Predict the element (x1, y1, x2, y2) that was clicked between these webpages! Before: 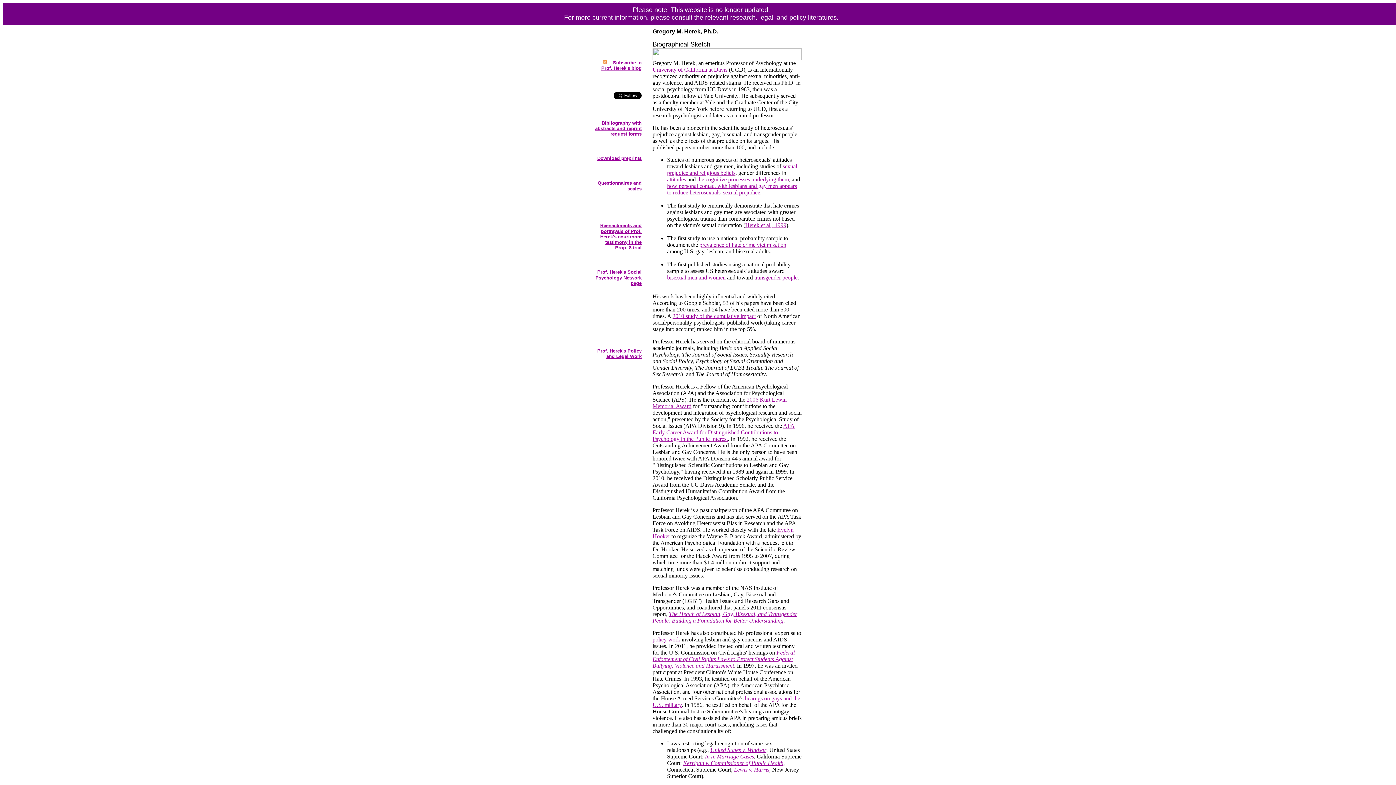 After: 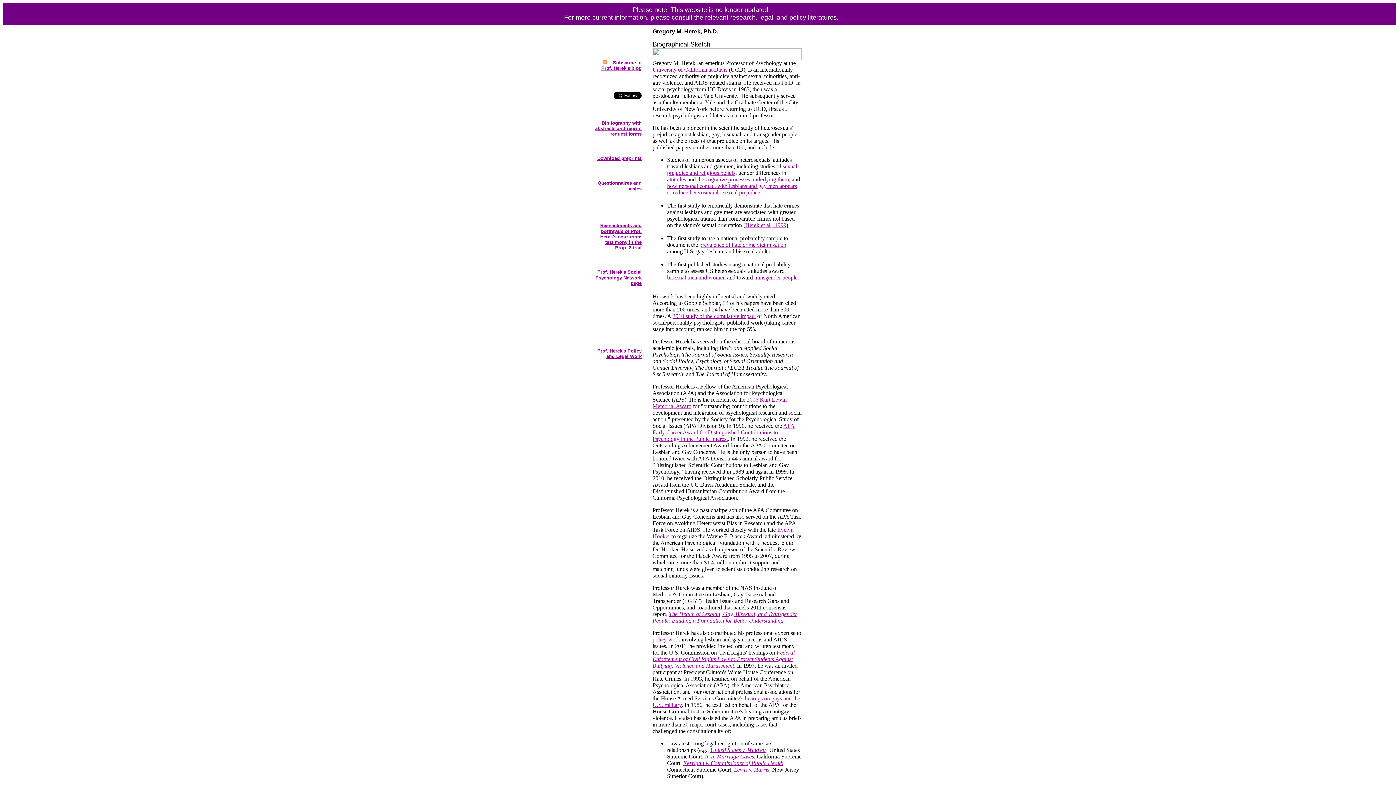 Action: bbox: (667, 274, 725, 280) label: bisexual men and women